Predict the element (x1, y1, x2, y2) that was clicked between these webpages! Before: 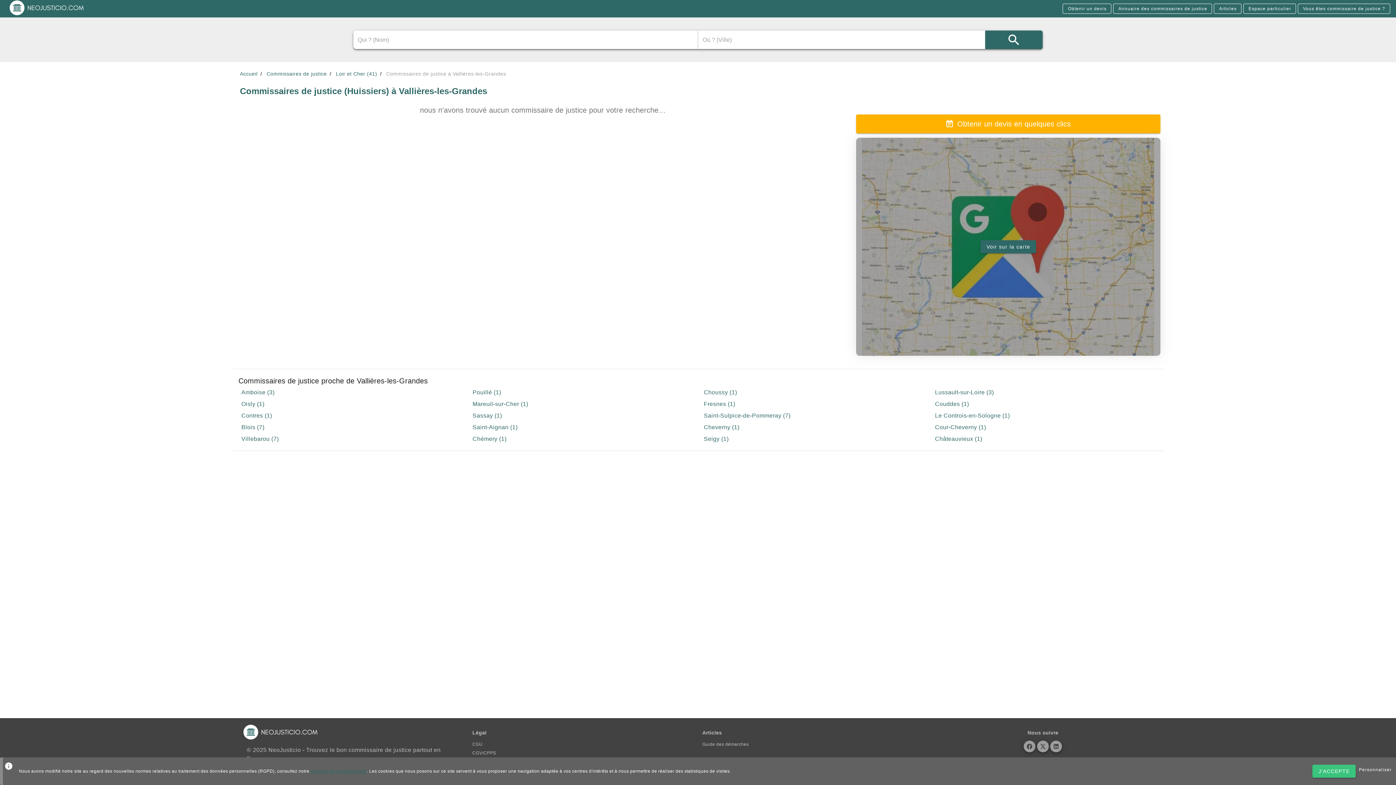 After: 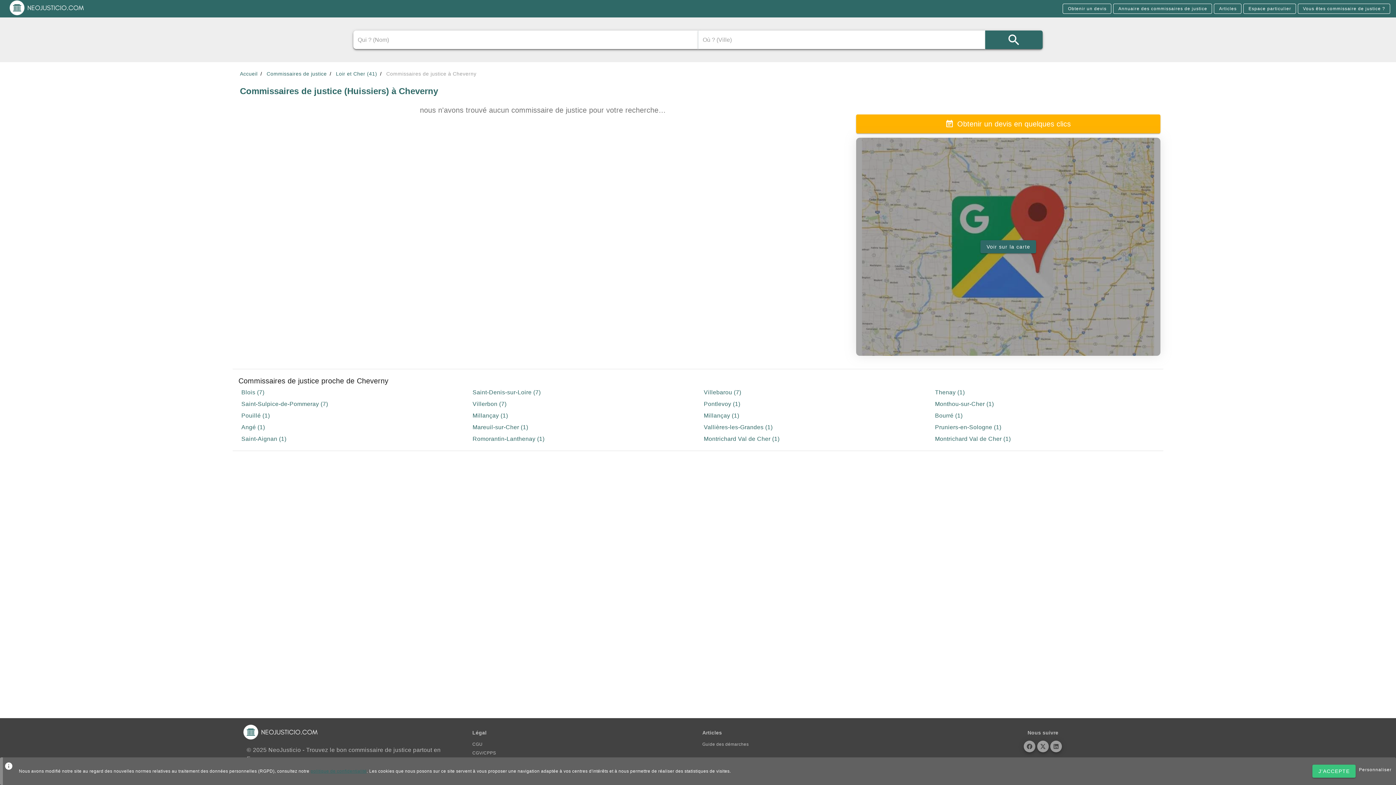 Action: label: Cheverny (1) bbox: (703, 424, 739, 430)